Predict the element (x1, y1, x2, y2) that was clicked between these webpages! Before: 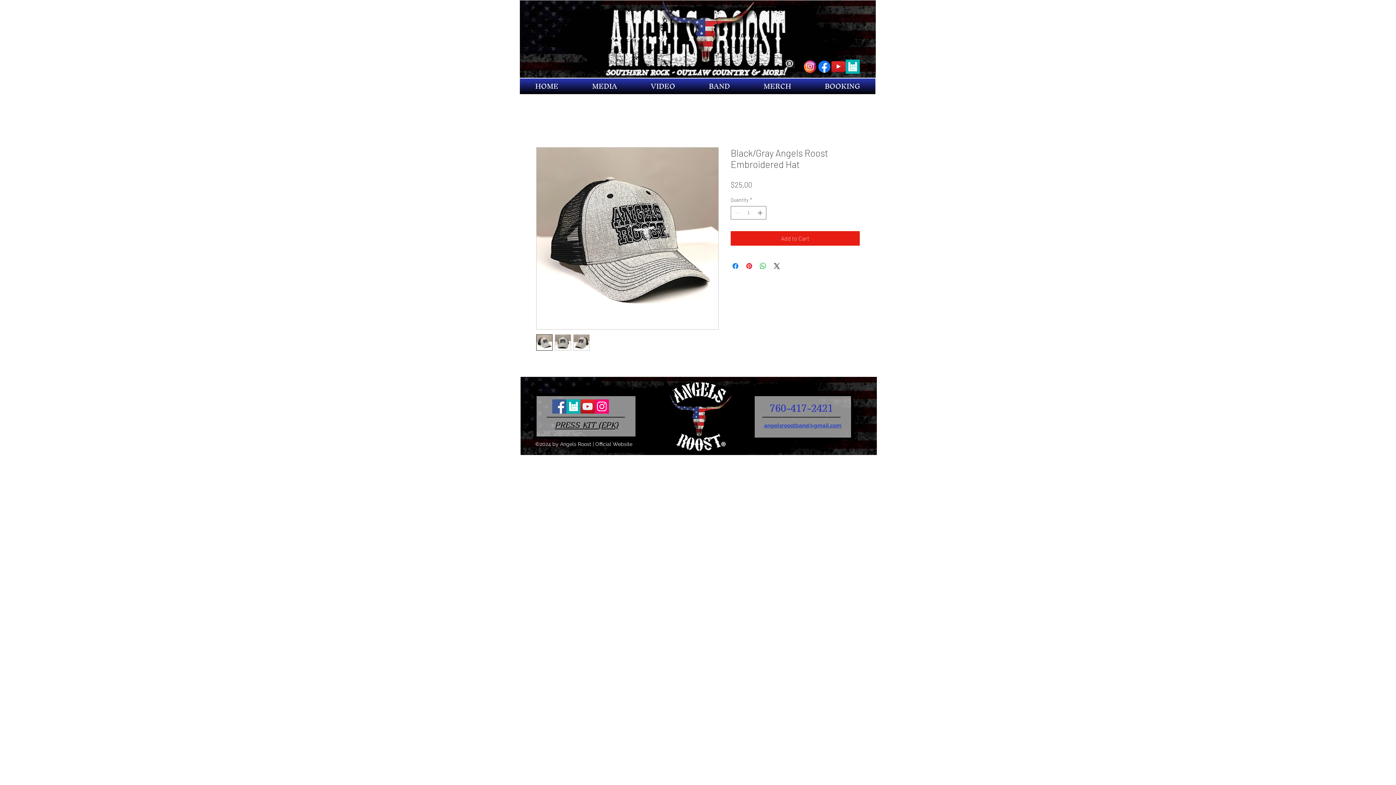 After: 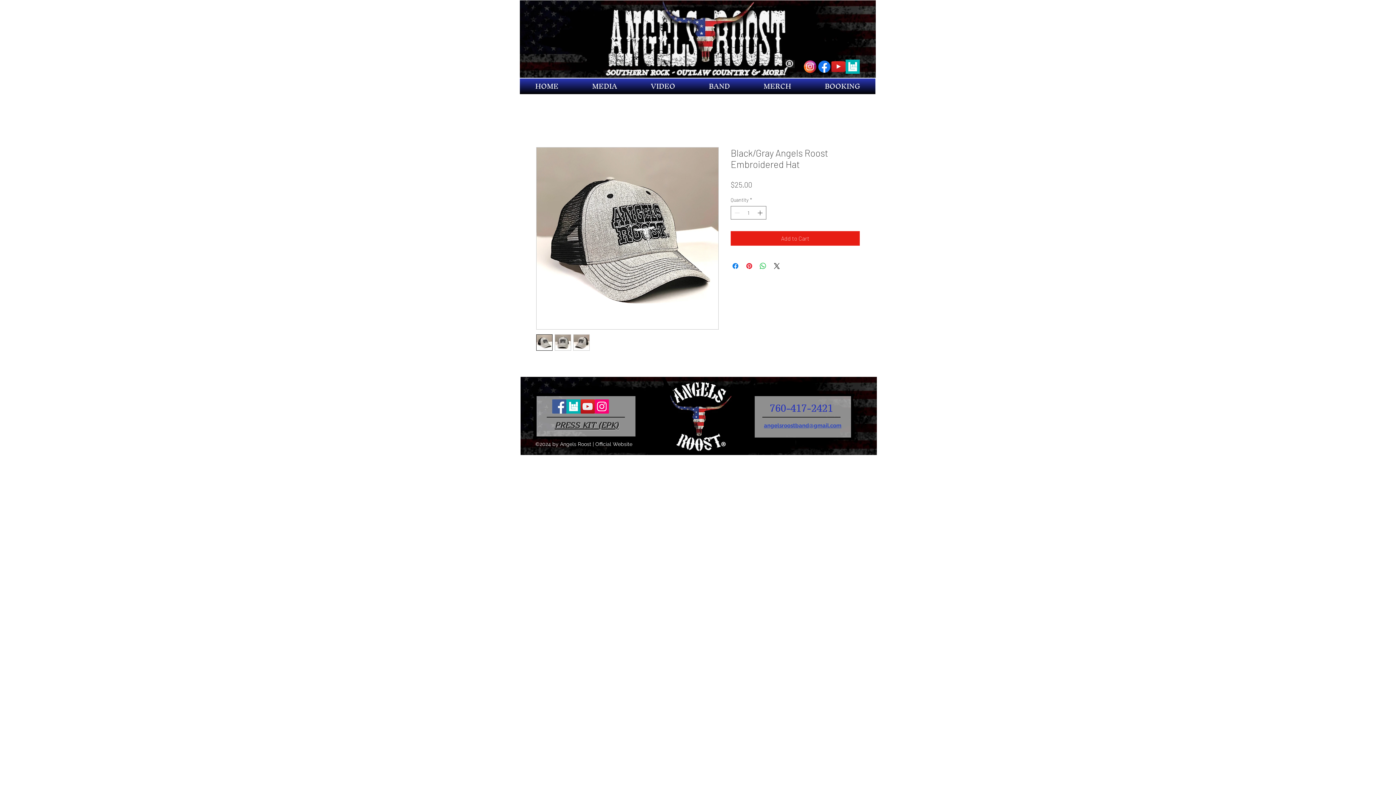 Action: bbox: (554, 334, 571, 350)